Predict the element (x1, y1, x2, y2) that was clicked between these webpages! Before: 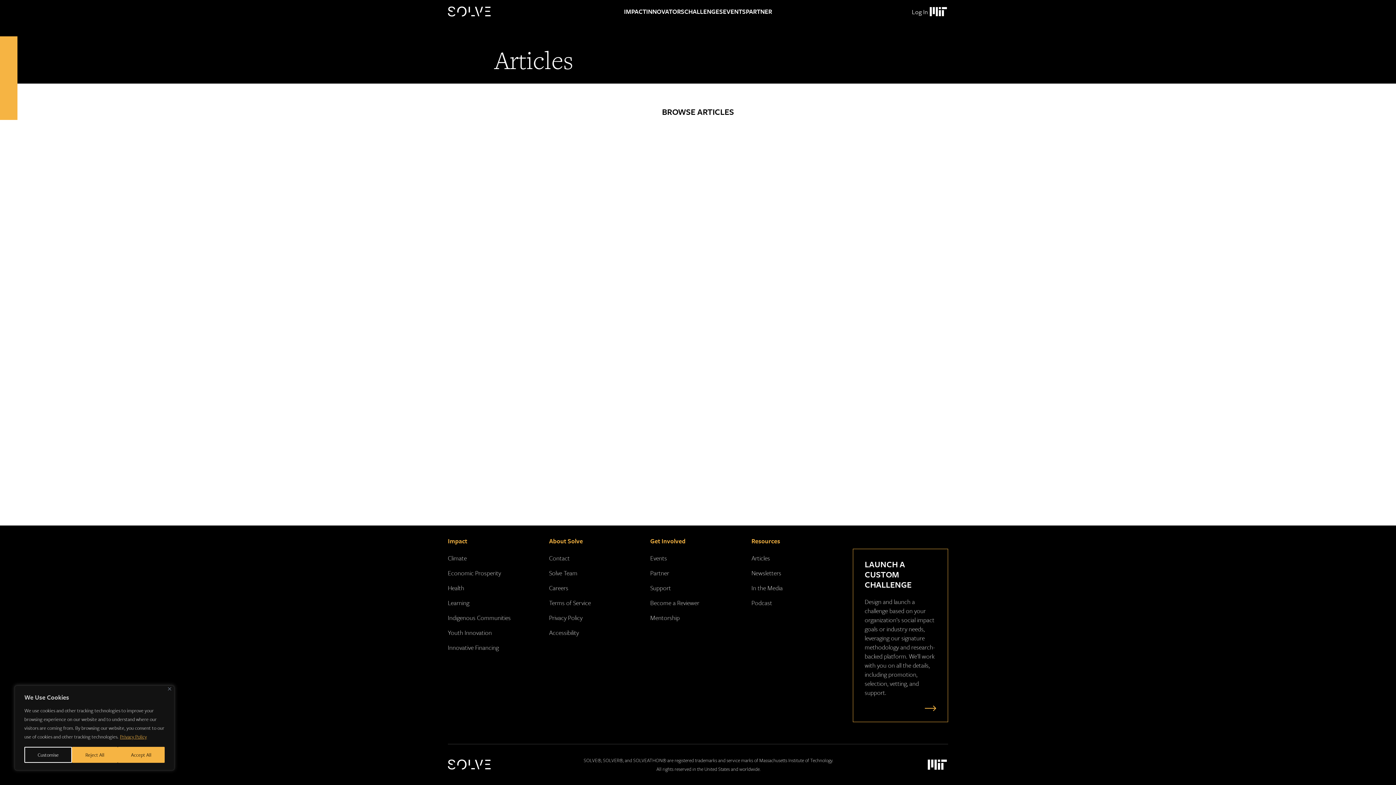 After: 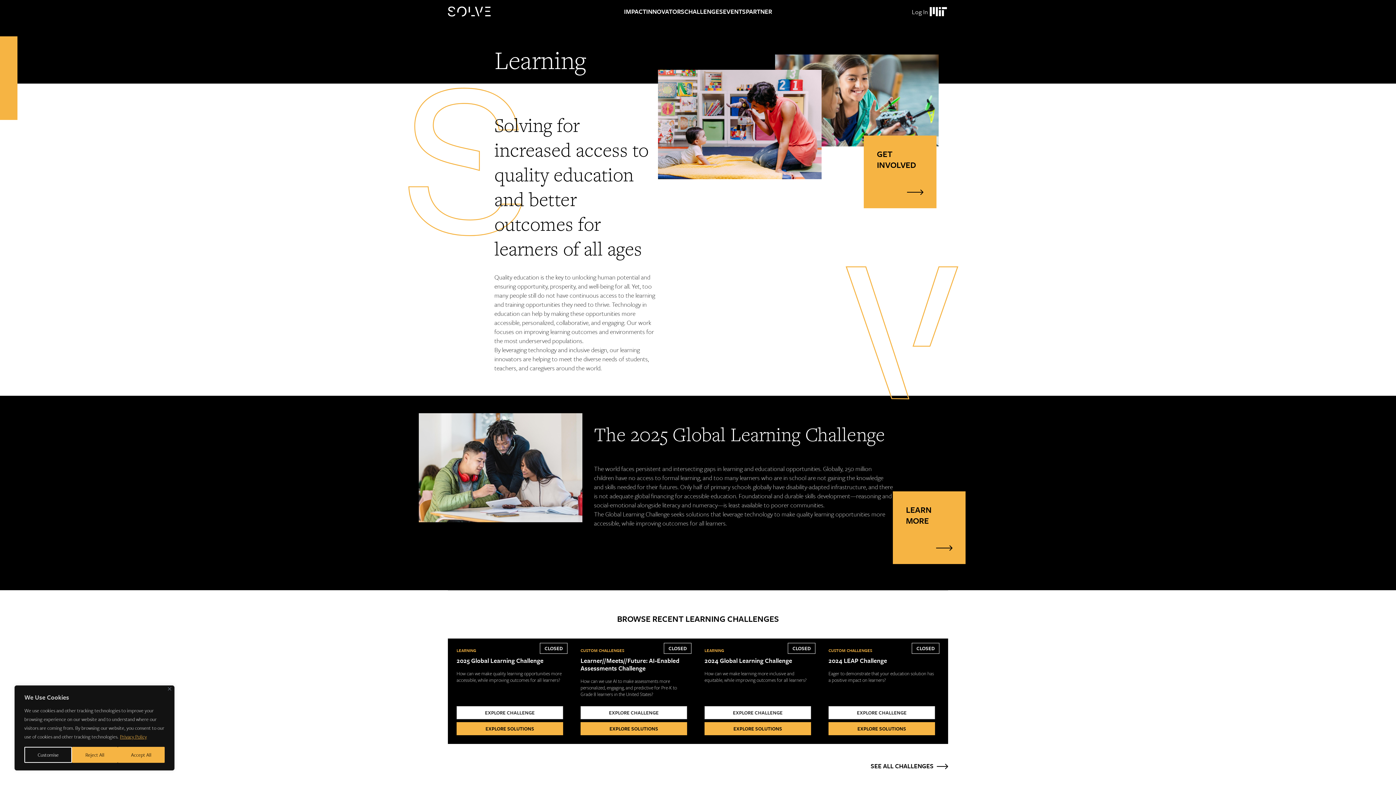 Action: bbox: (448, 598, 469, 607) label: Learning